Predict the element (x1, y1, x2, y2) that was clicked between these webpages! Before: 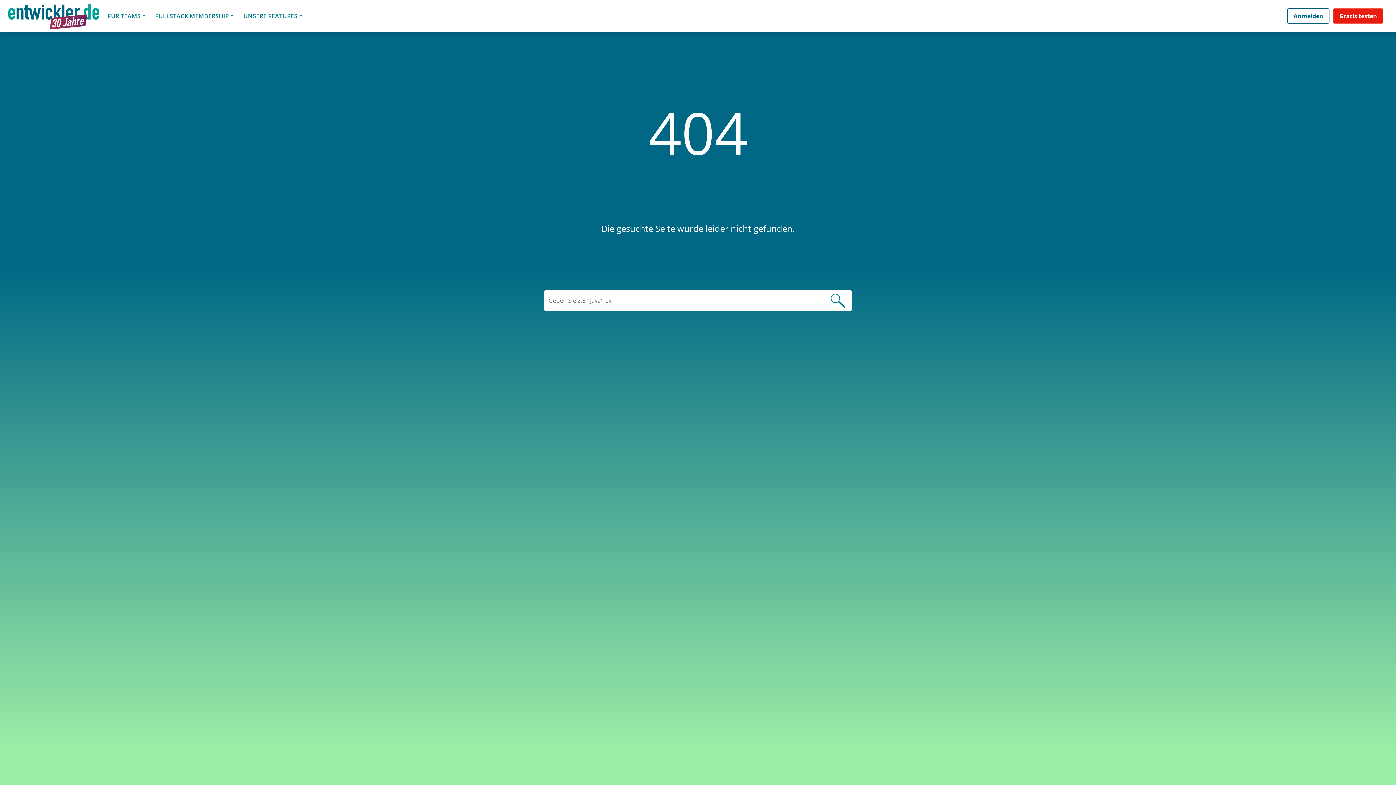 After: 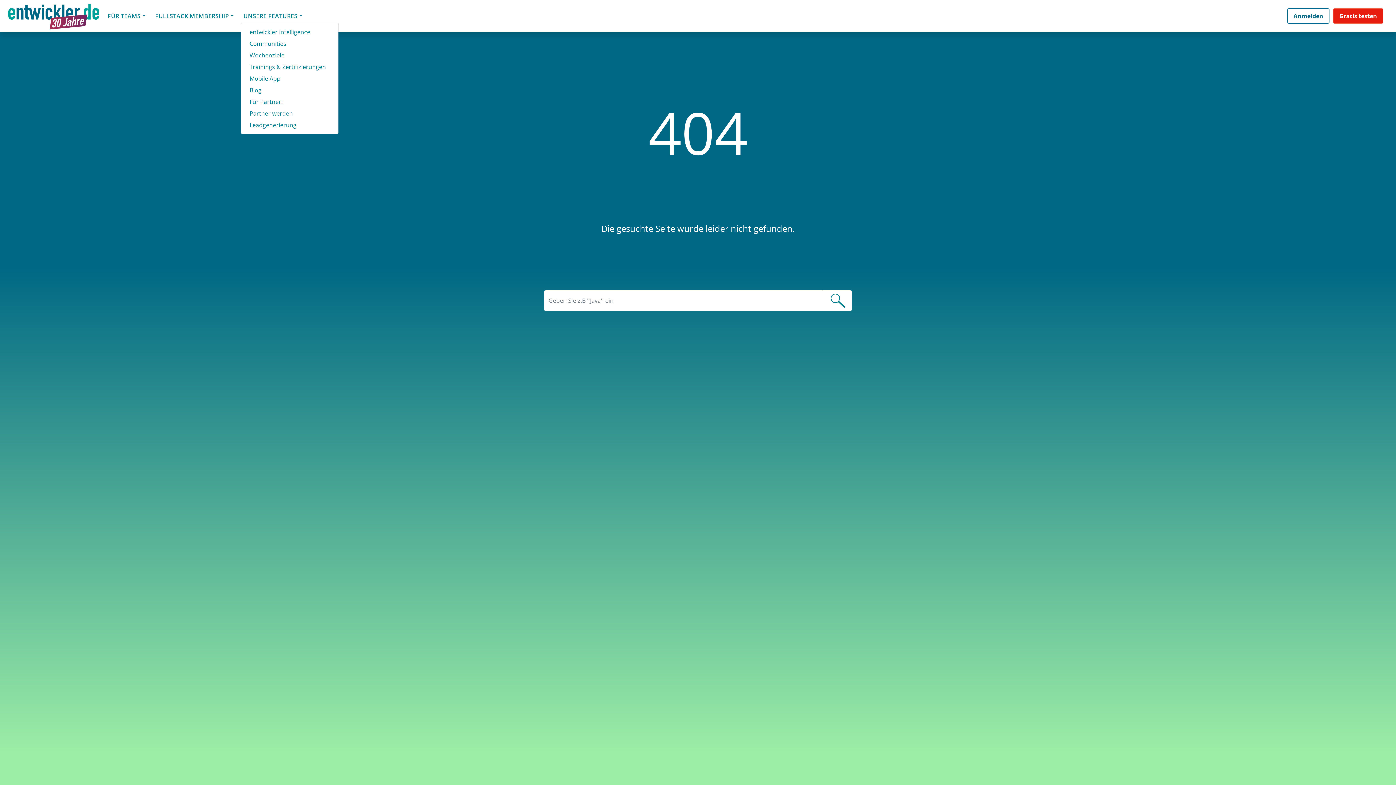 Action: bbox: (240, 8, 305, 23) label: UNSERE FEATURES